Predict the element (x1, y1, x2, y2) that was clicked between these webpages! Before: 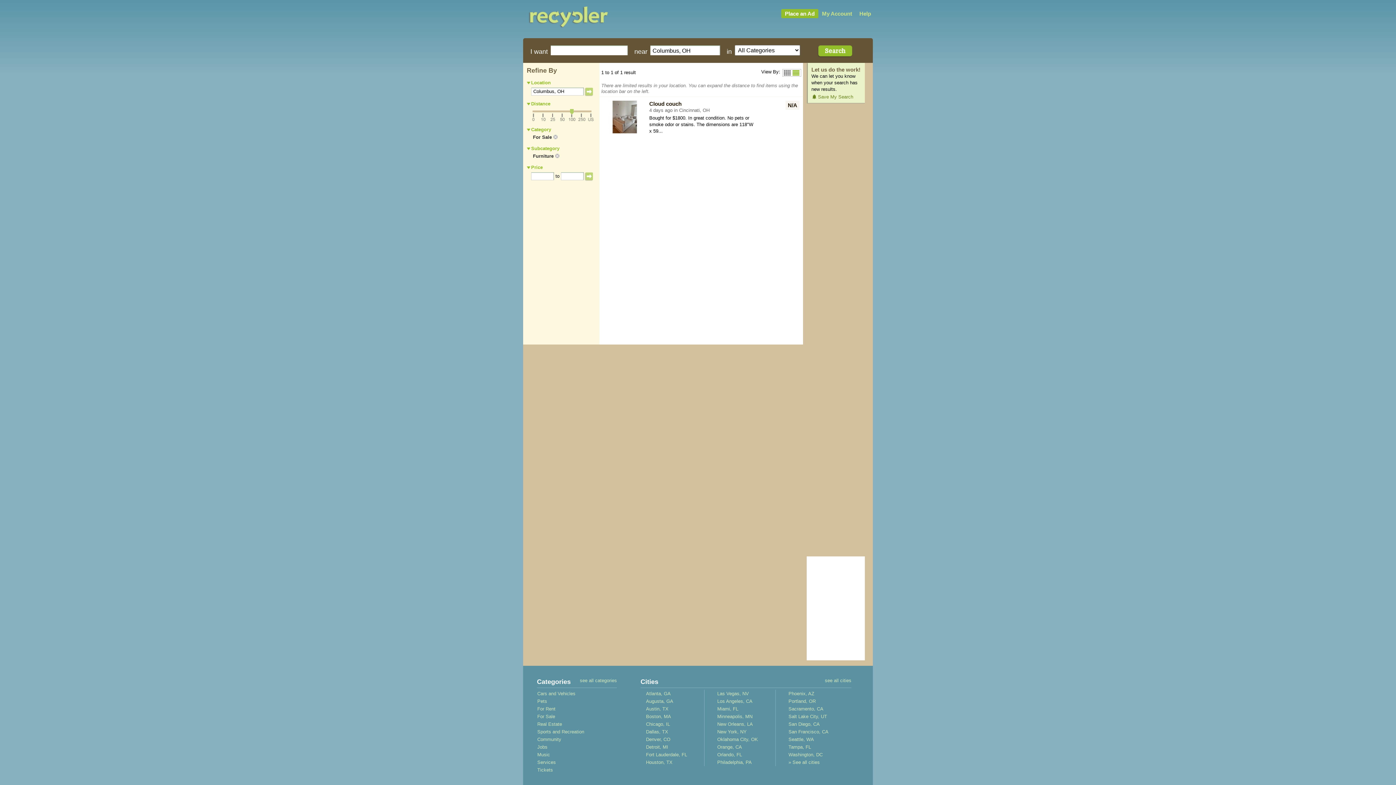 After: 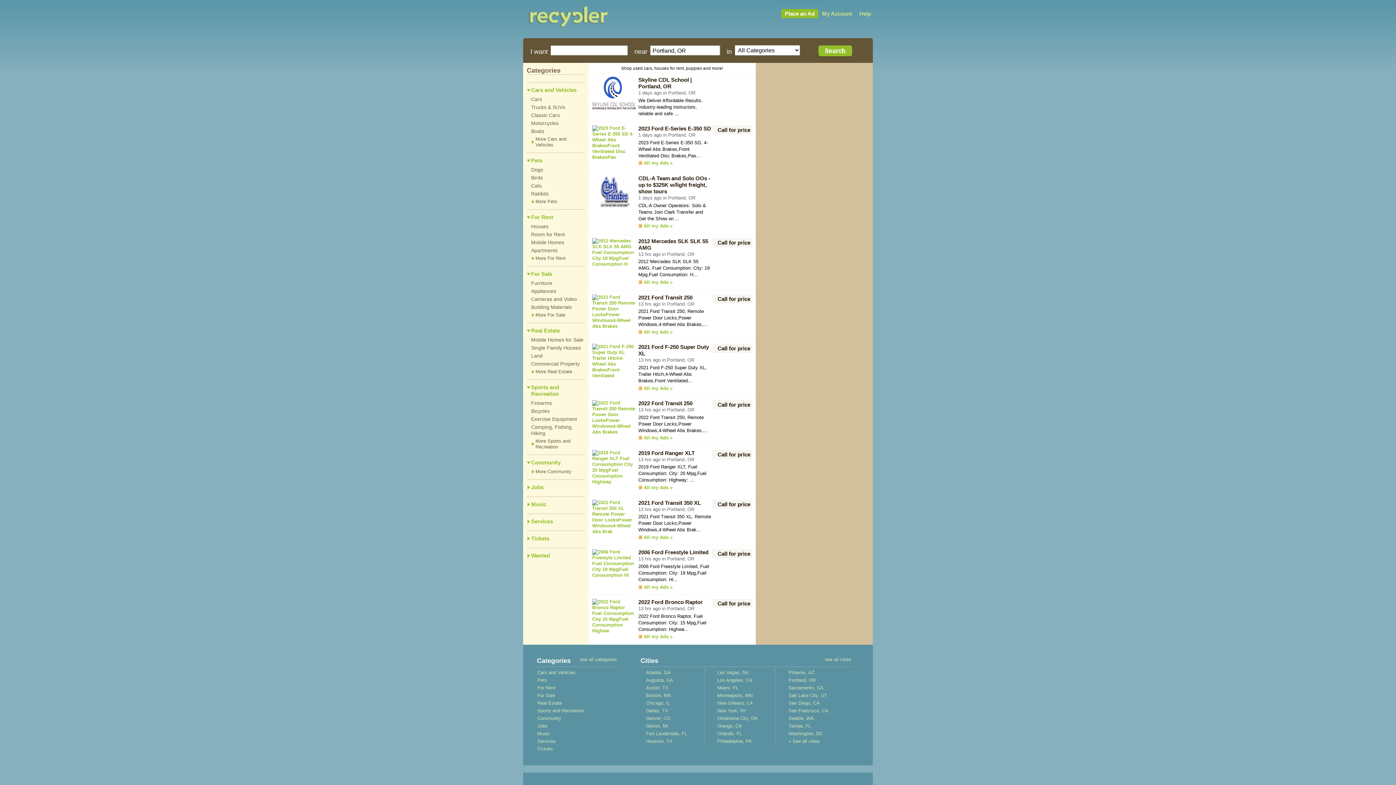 Action: bbox: (788, 698, 816, 704) label: Portland, OR